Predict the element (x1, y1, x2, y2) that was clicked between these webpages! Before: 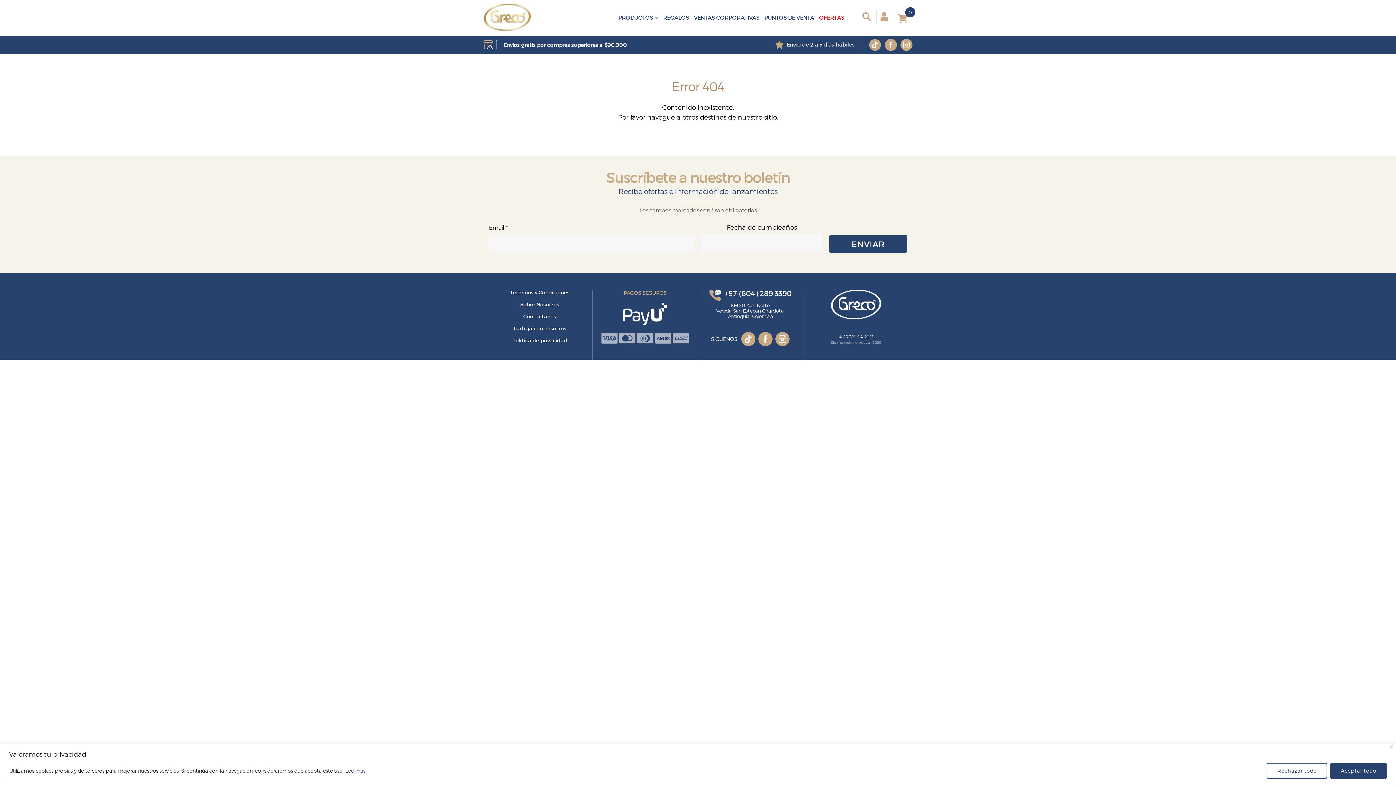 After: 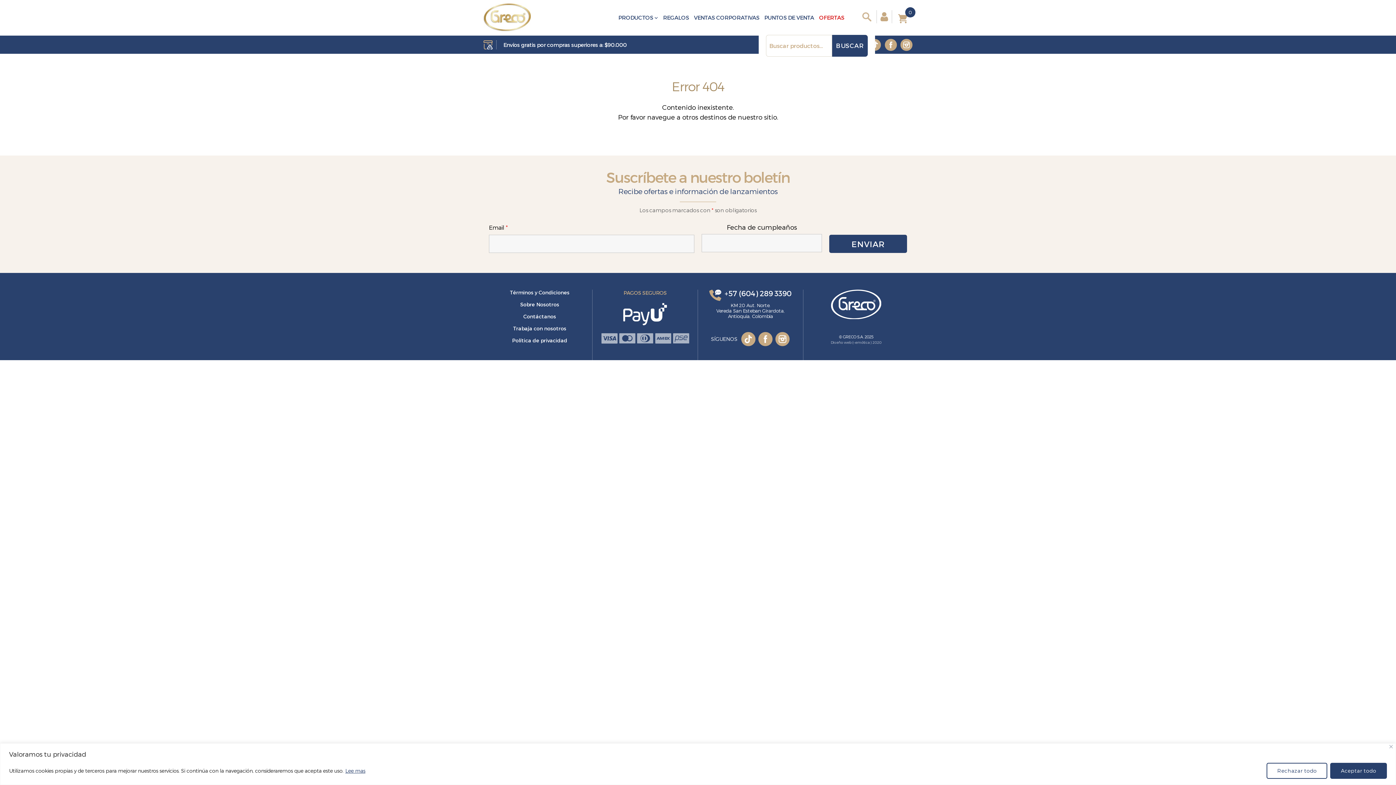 Action: bbox: (862, 12, 871, 21) label: Search